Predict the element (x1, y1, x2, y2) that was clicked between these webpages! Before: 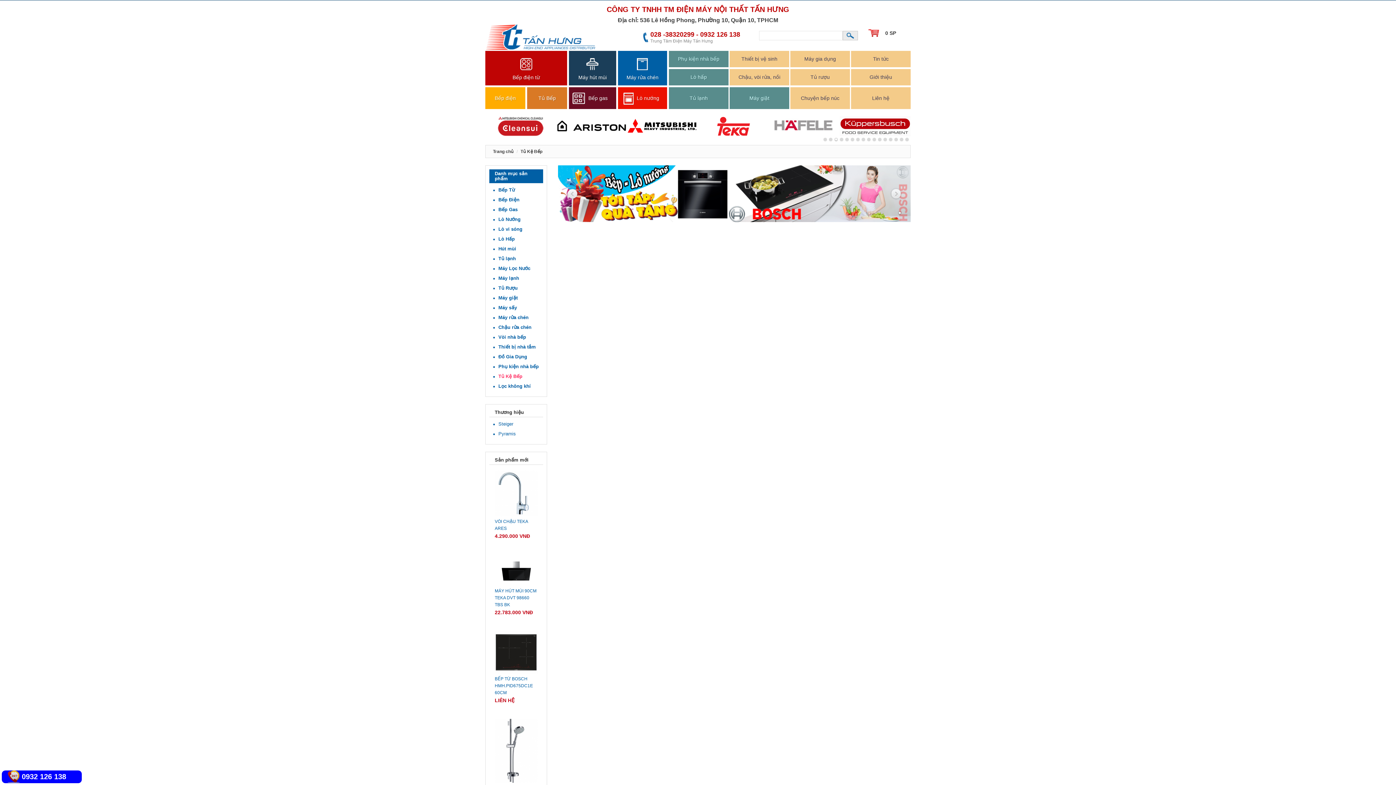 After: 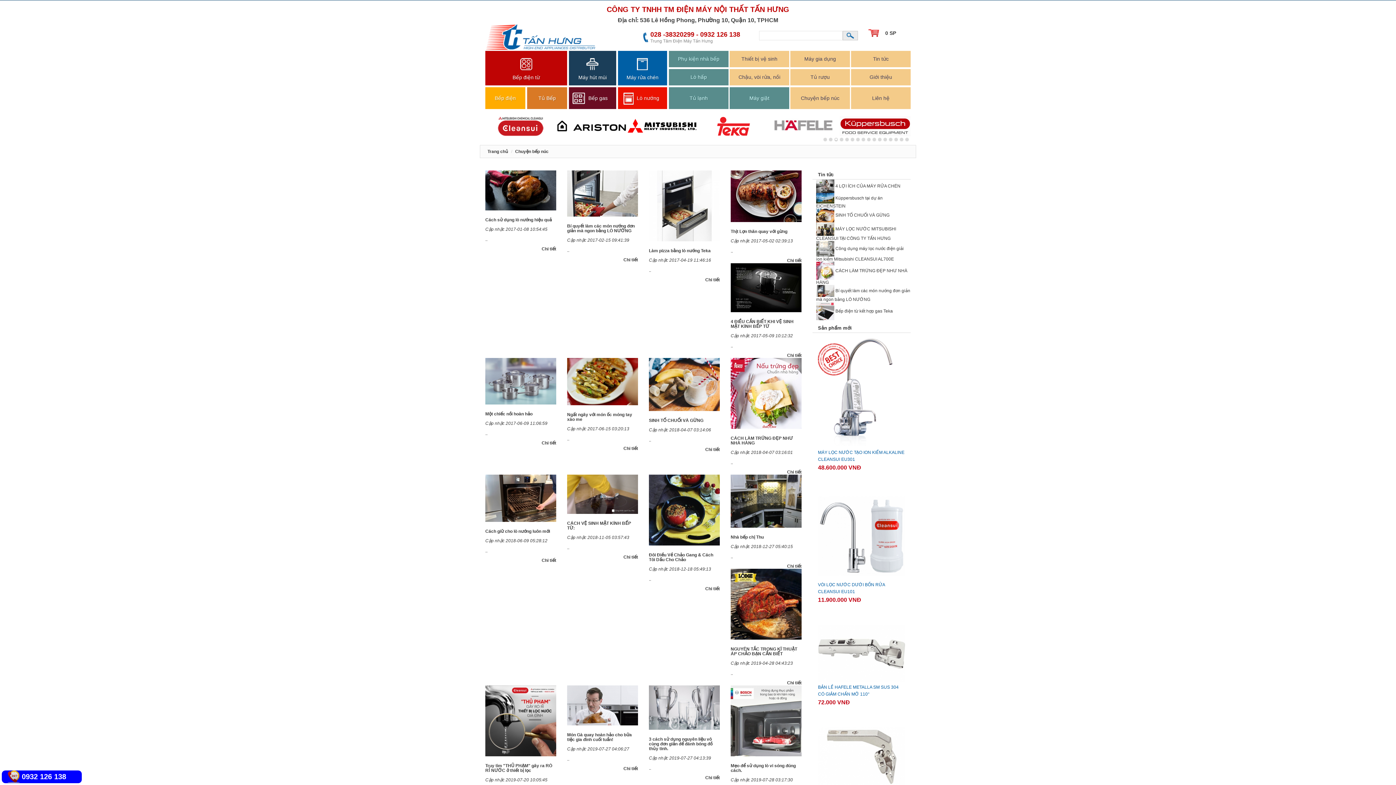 Action: label: Chuyện bếp núc bbox: (790, 87, 850, 109)